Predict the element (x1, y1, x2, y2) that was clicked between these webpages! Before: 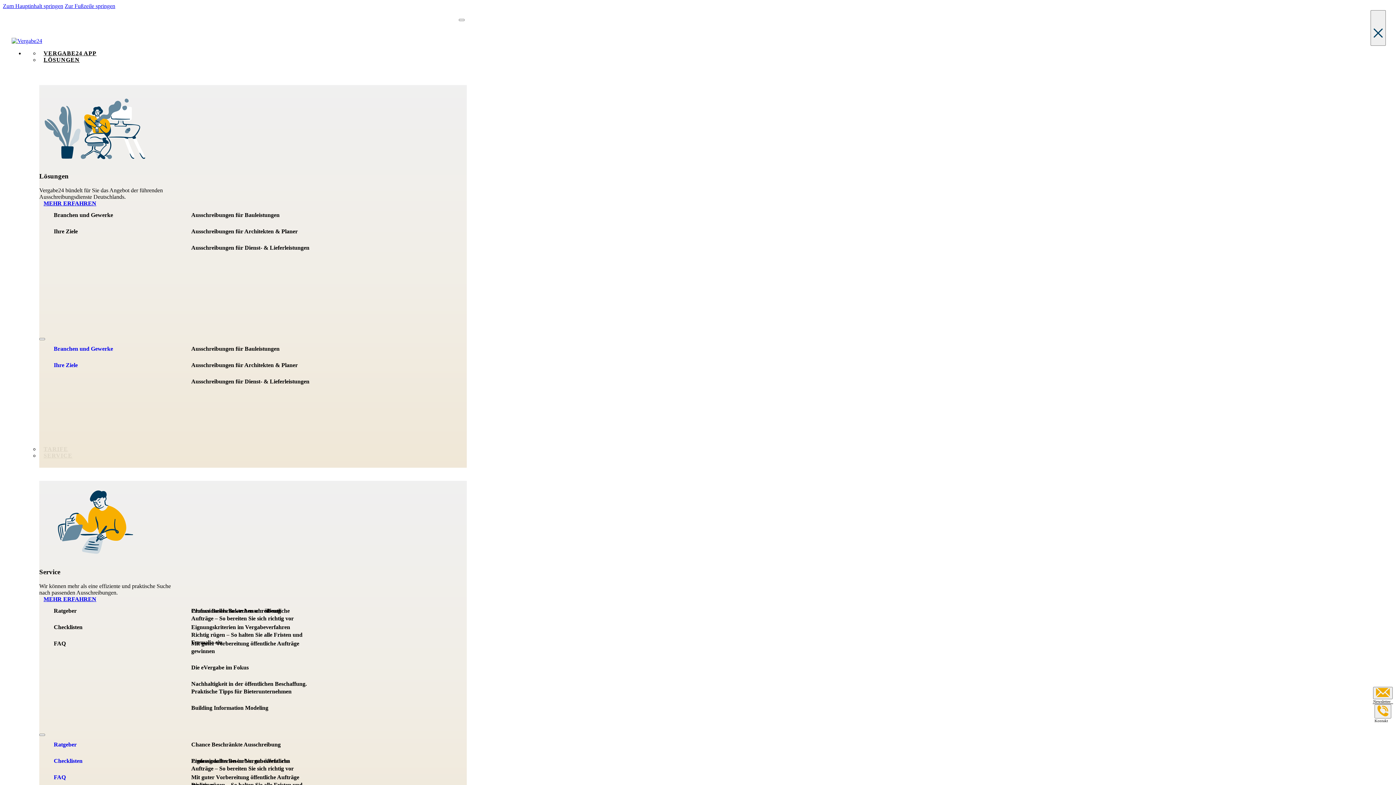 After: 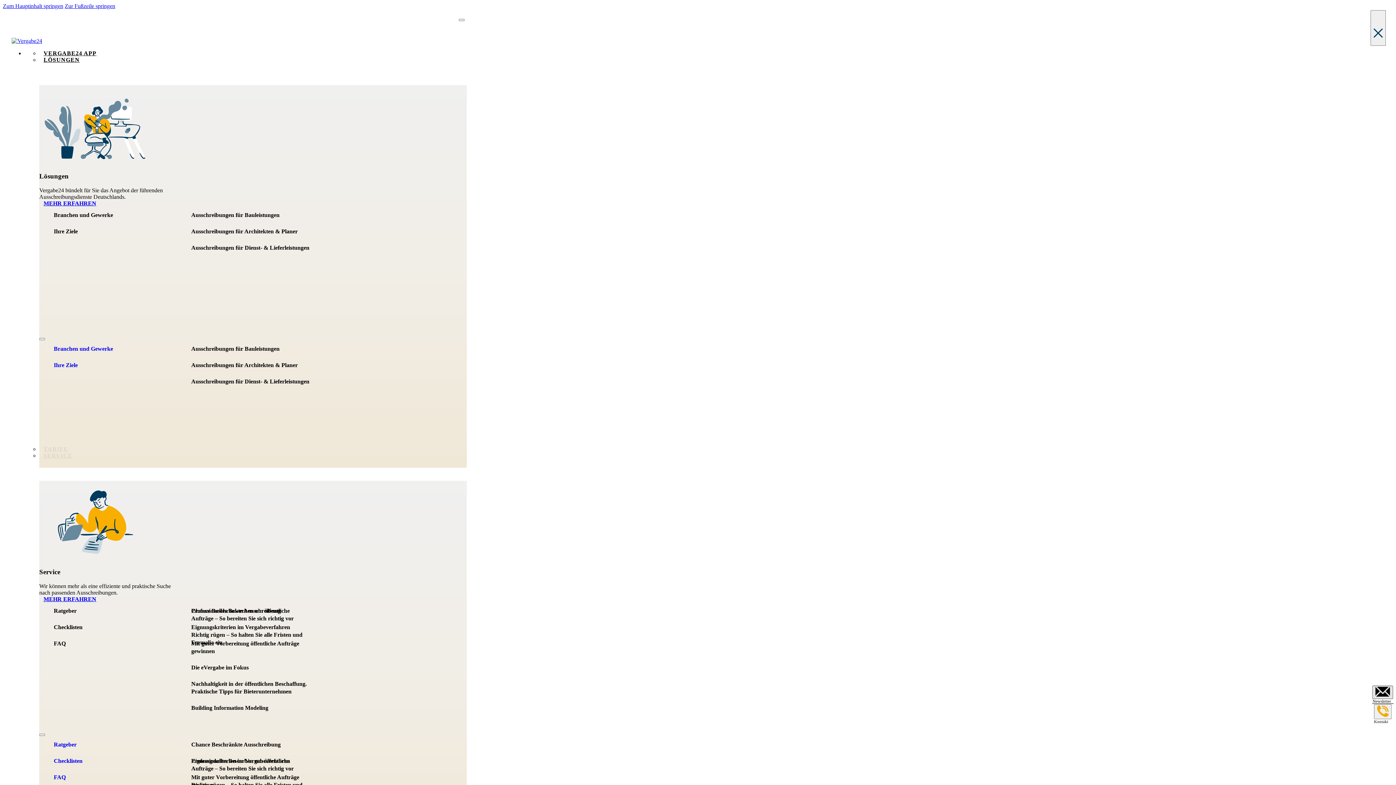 Action: bbox: (1373, 687, 1392, 699) label: Offen